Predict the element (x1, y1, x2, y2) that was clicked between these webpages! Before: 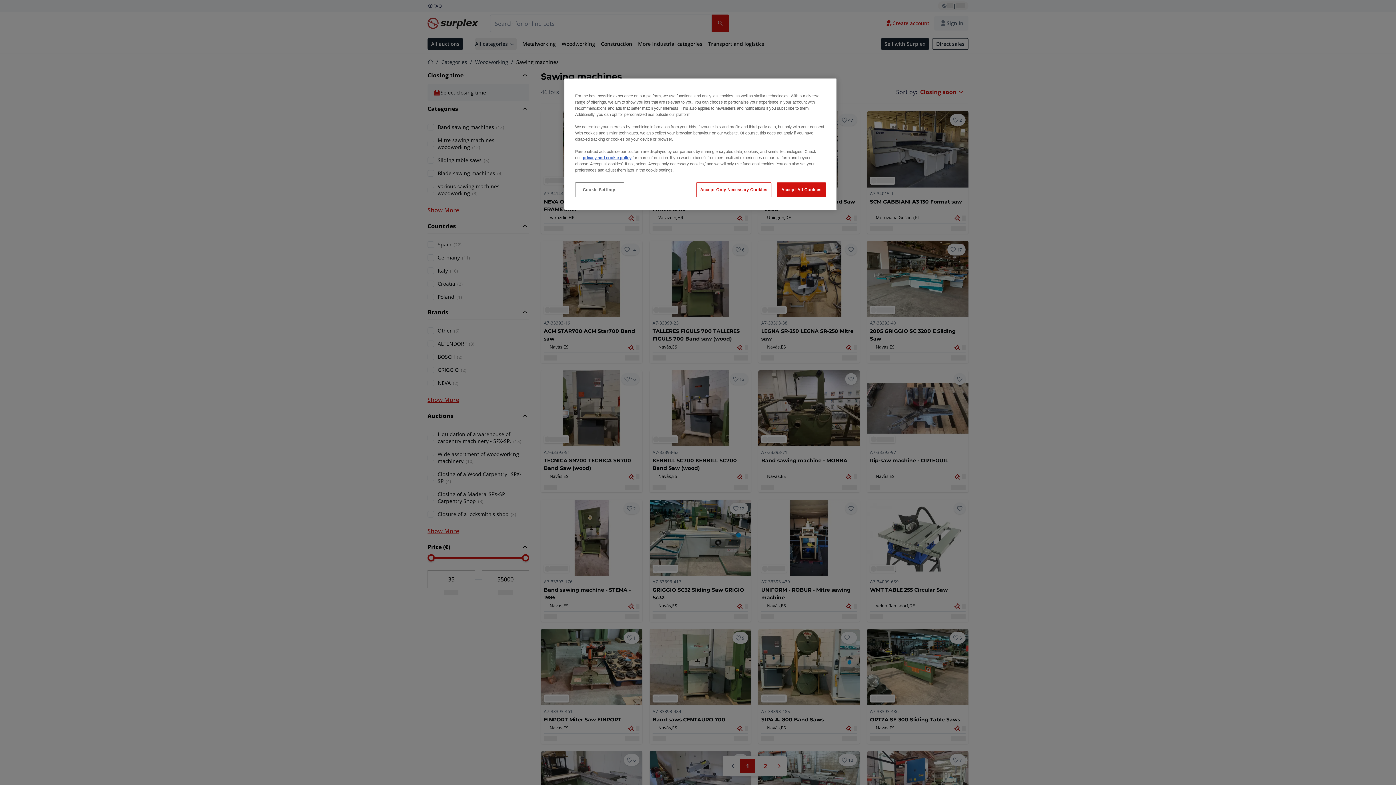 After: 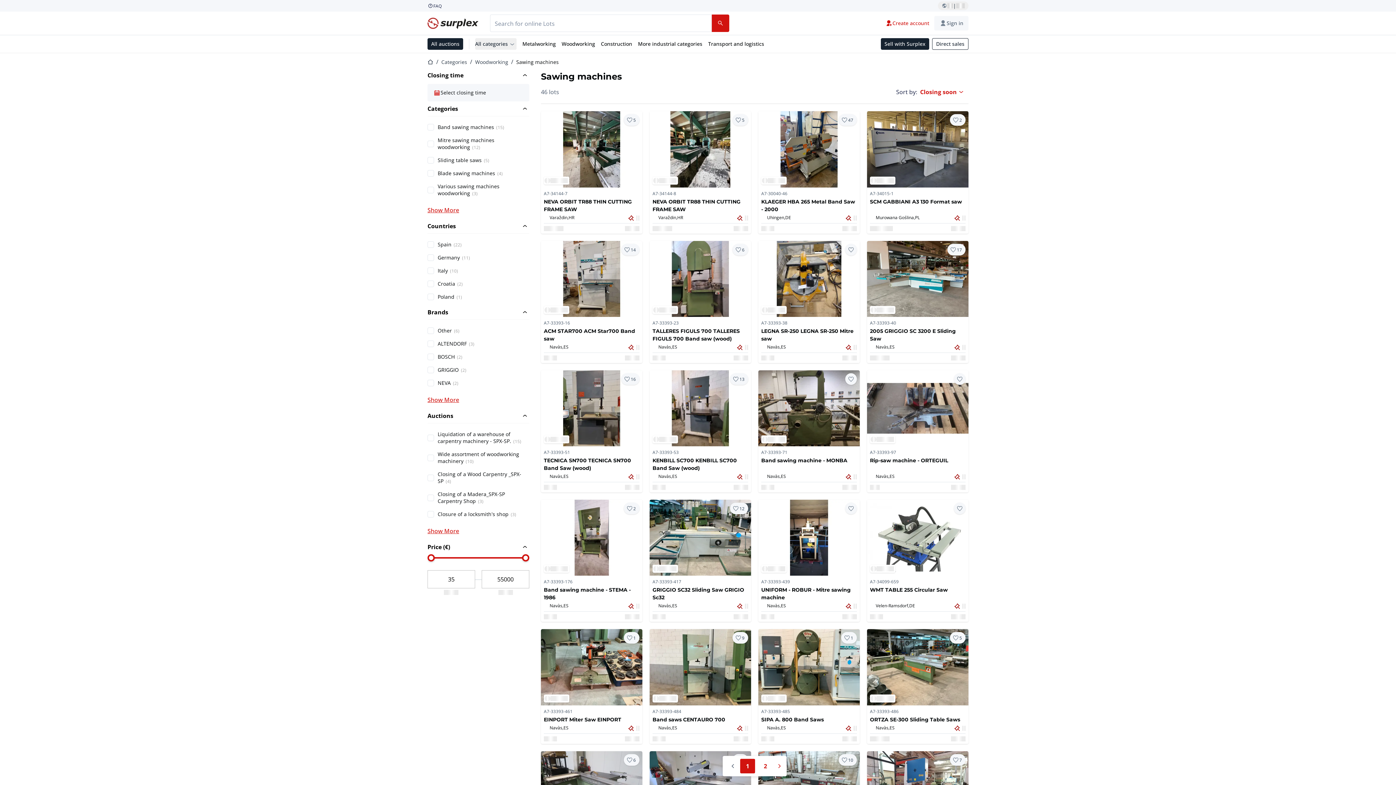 Action: label: Accept Only Necessary Cookies bbox: (696, 182, 771, 197)